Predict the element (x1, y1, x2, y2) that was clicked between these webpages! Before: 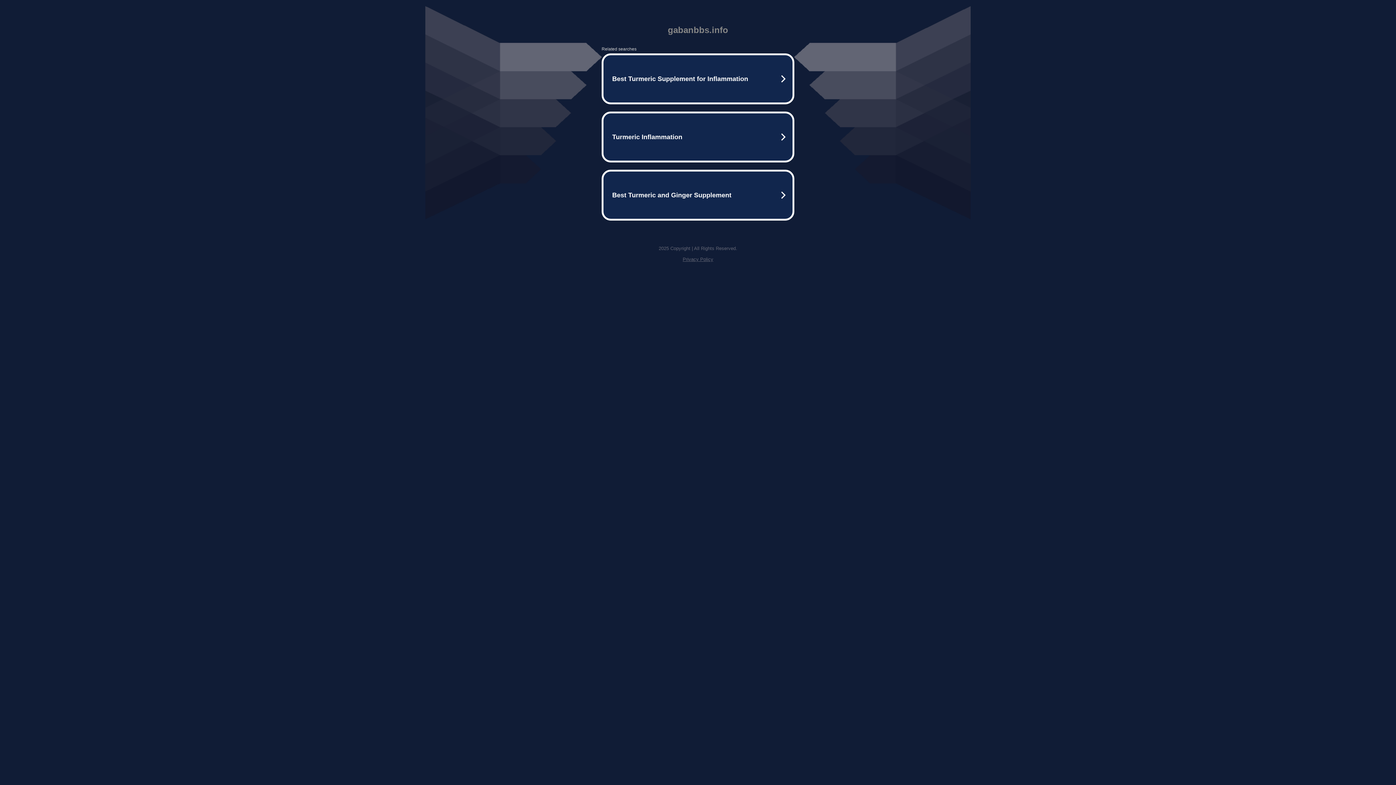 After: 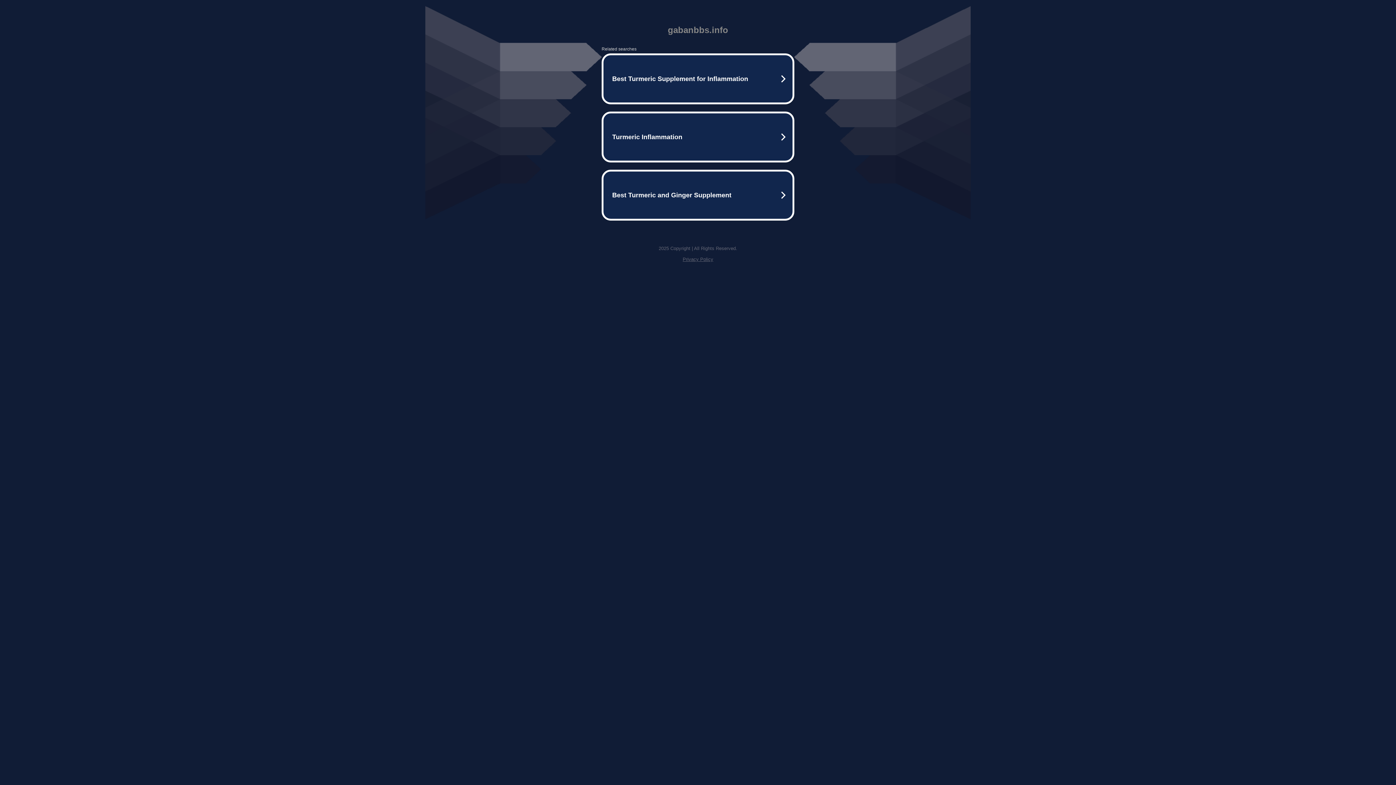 Action: label: Privacy Policy bbox: (682, 256, 713, 262)